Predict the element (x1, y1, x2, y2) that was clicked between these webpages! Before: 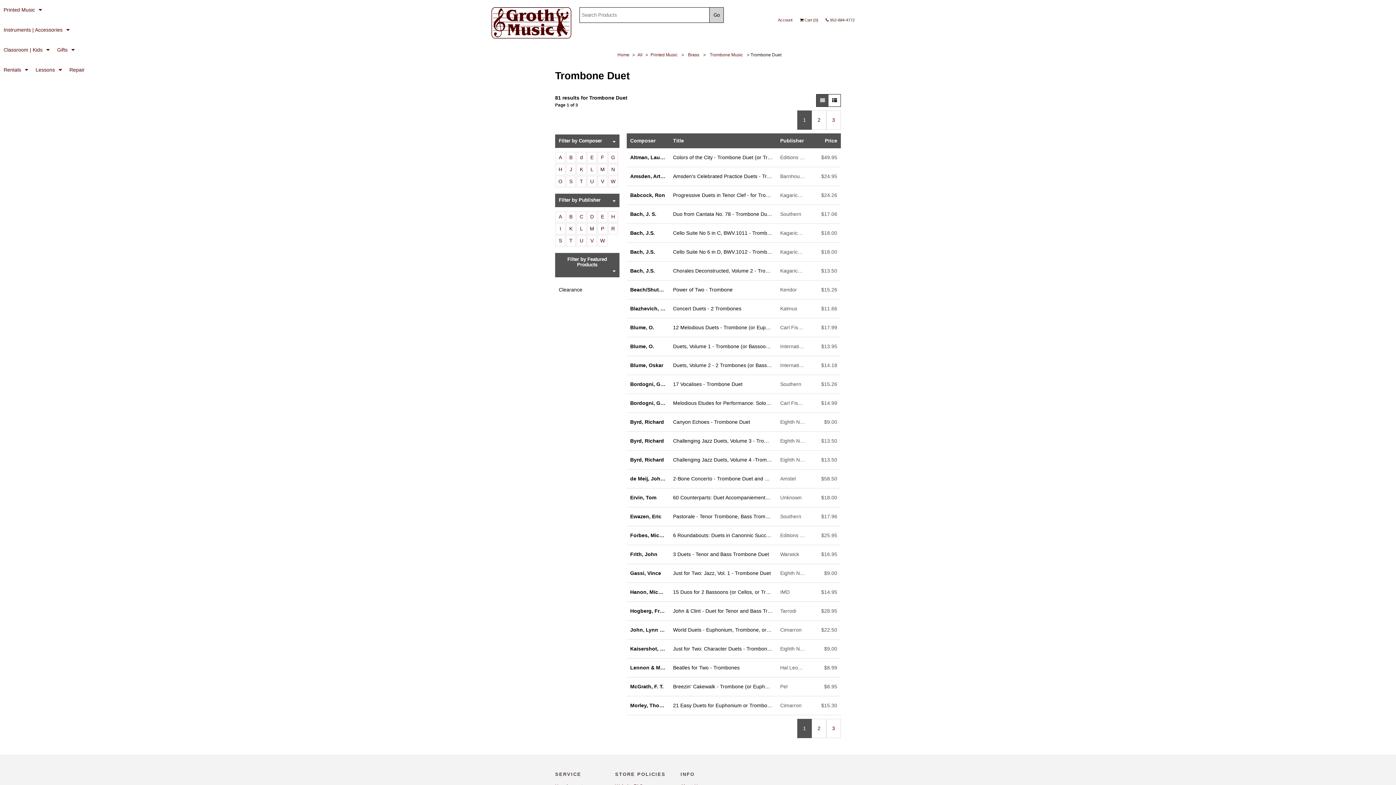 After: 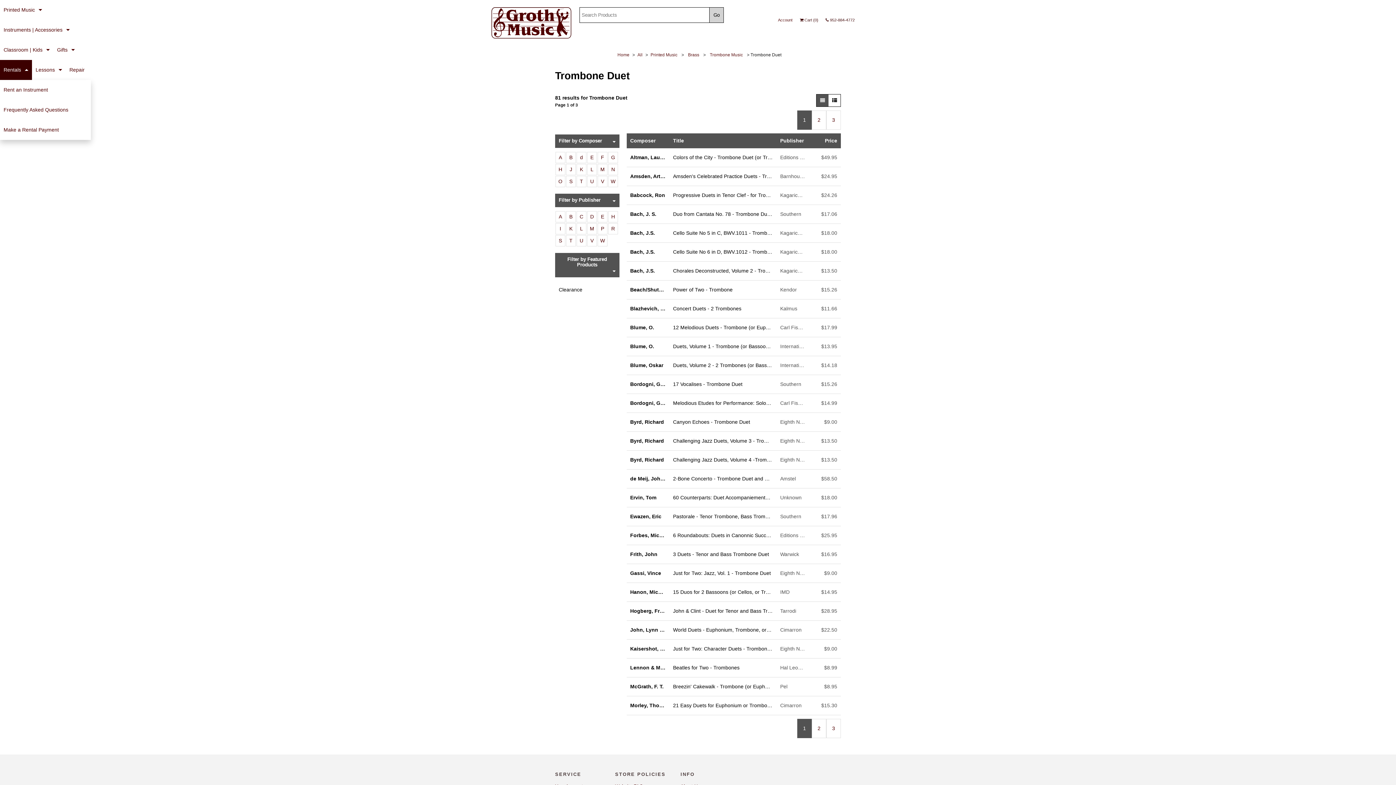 Action: bbox: (0, 60, 32, 80) label: Rentals